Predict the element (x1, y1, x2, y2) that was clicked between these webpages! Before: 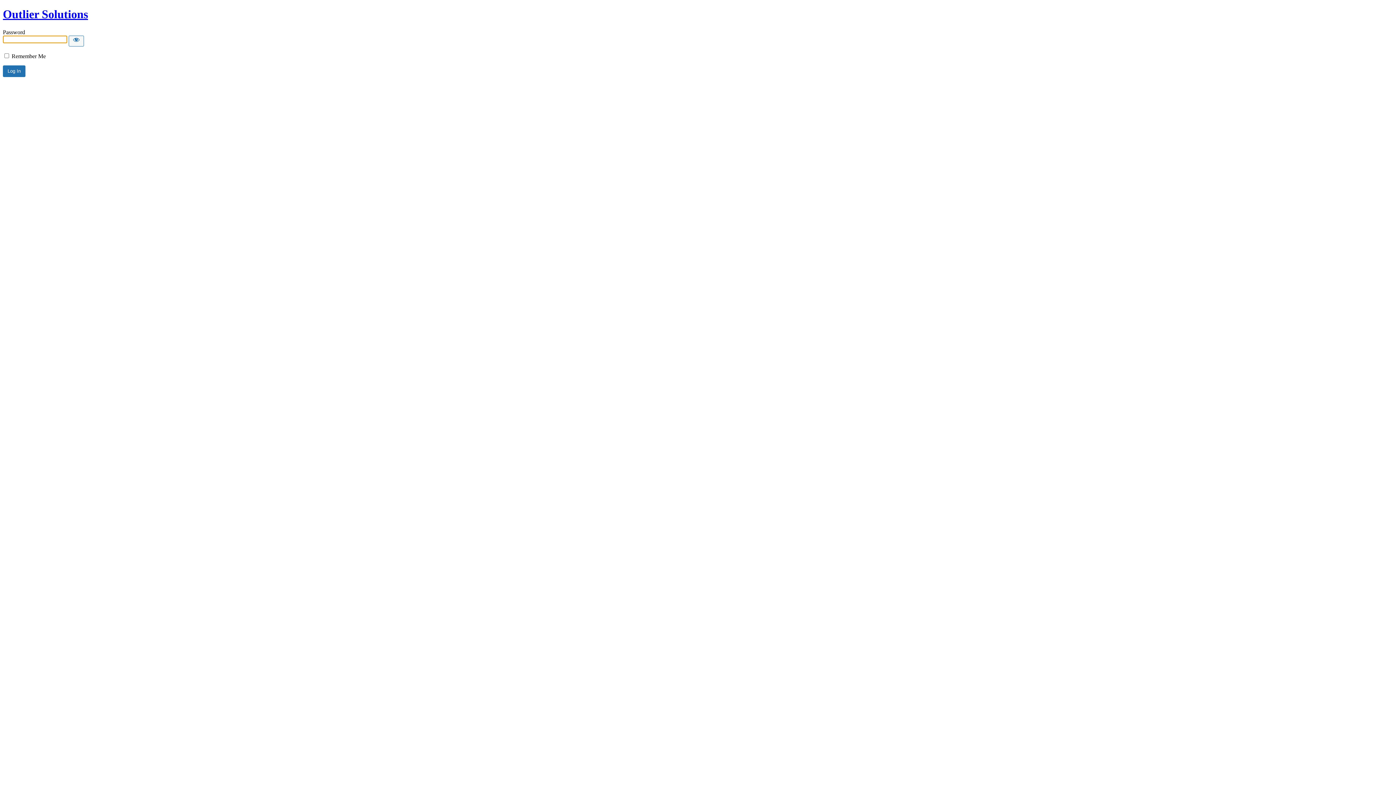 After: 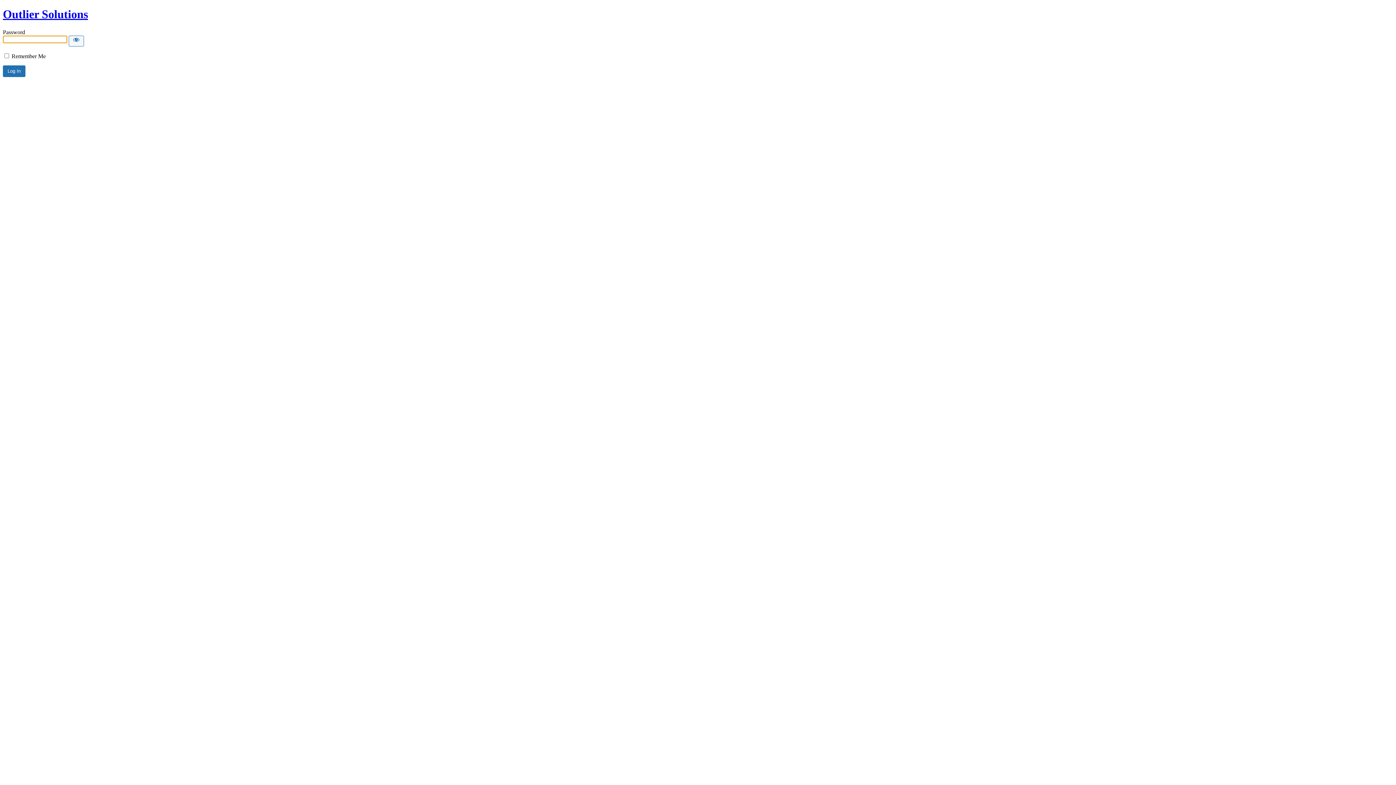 Action: label: Outlier Solutions bbox: (2, 7, 88, 20)